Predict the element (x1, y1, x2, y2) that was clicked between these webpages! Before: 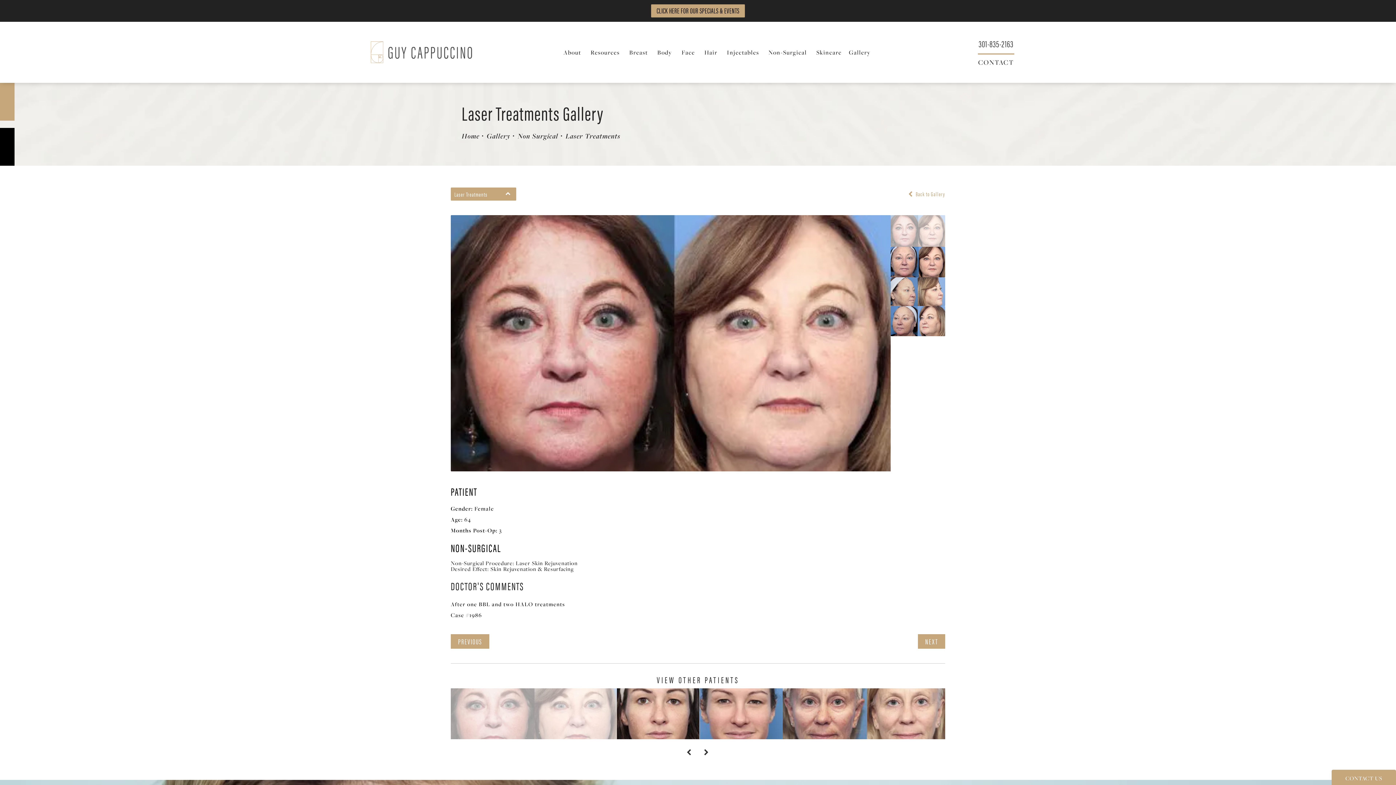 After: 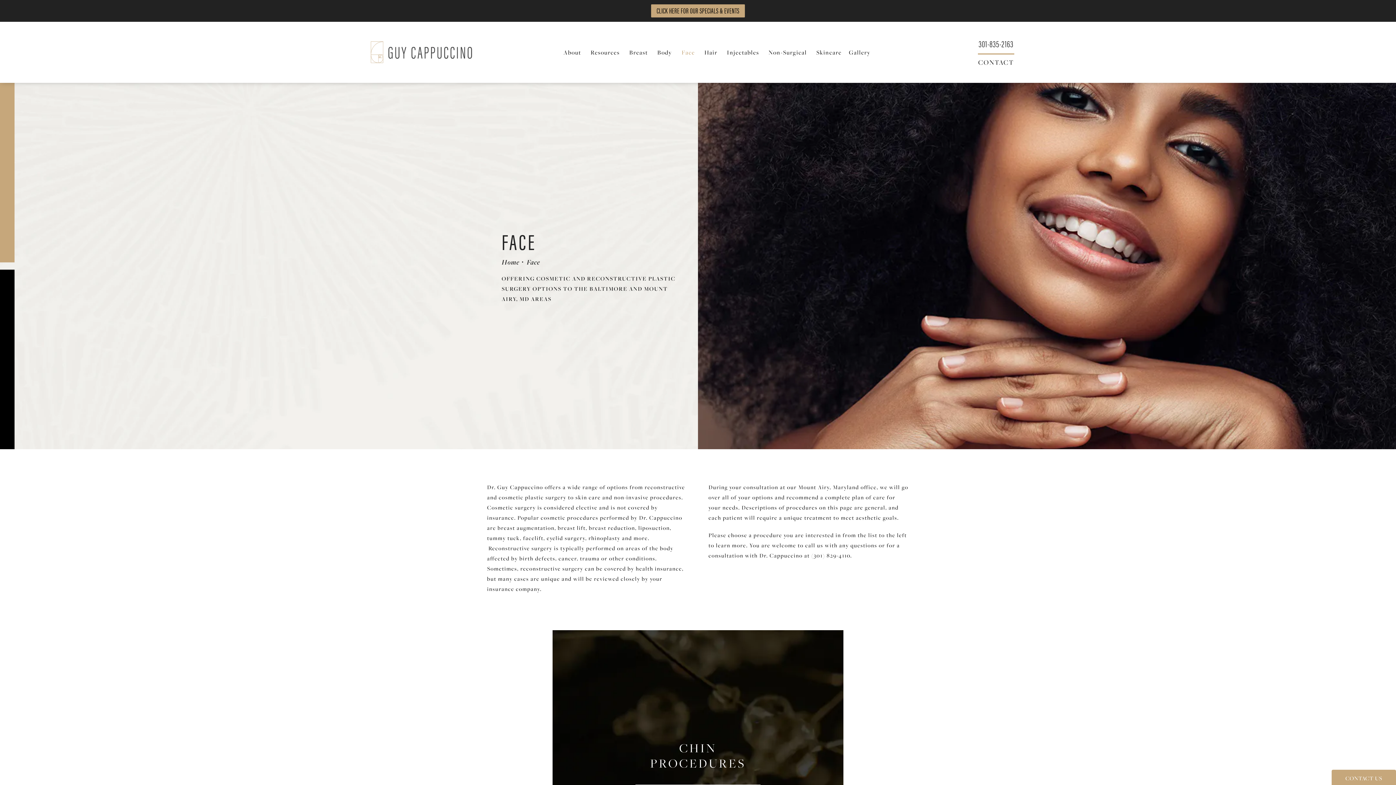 Action: label: Face bbox: (678, 47, 700, 56)